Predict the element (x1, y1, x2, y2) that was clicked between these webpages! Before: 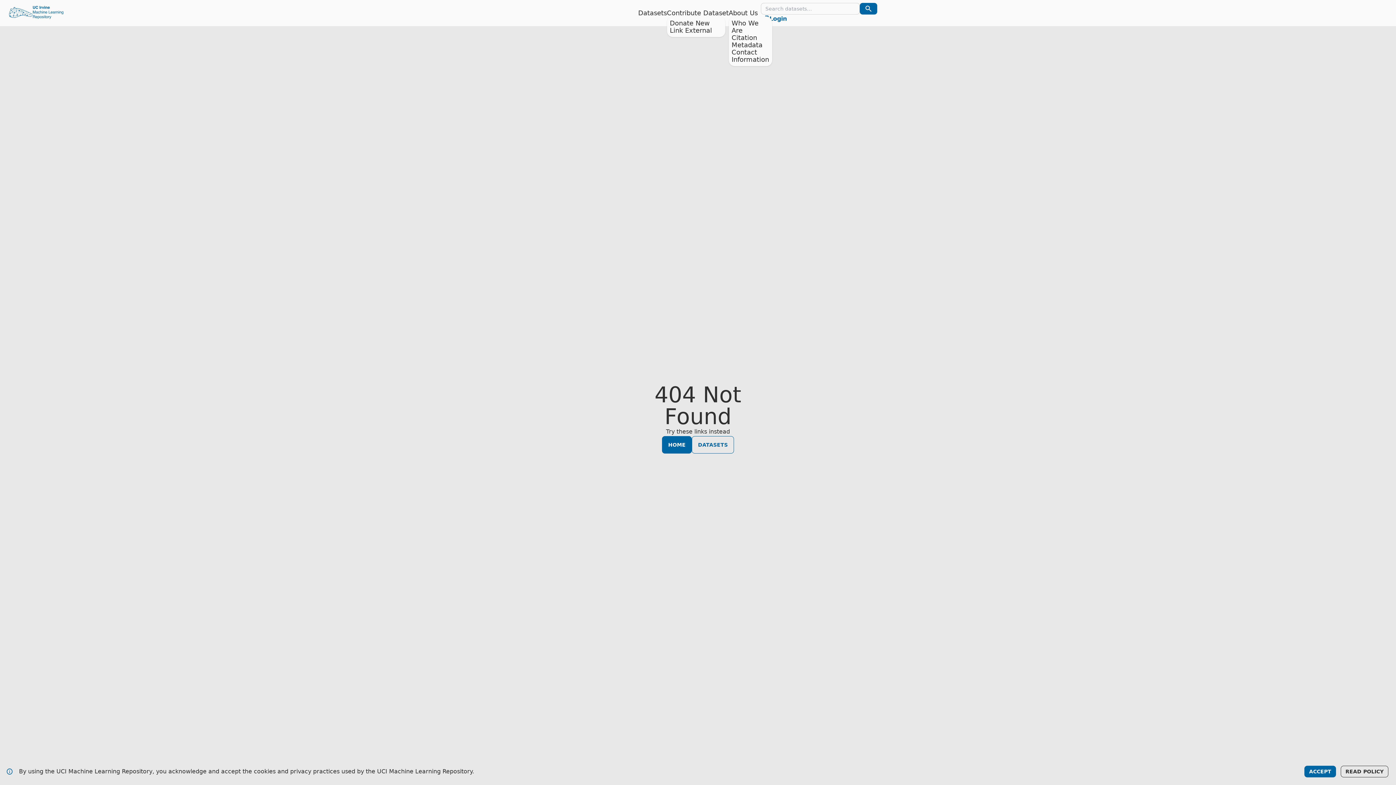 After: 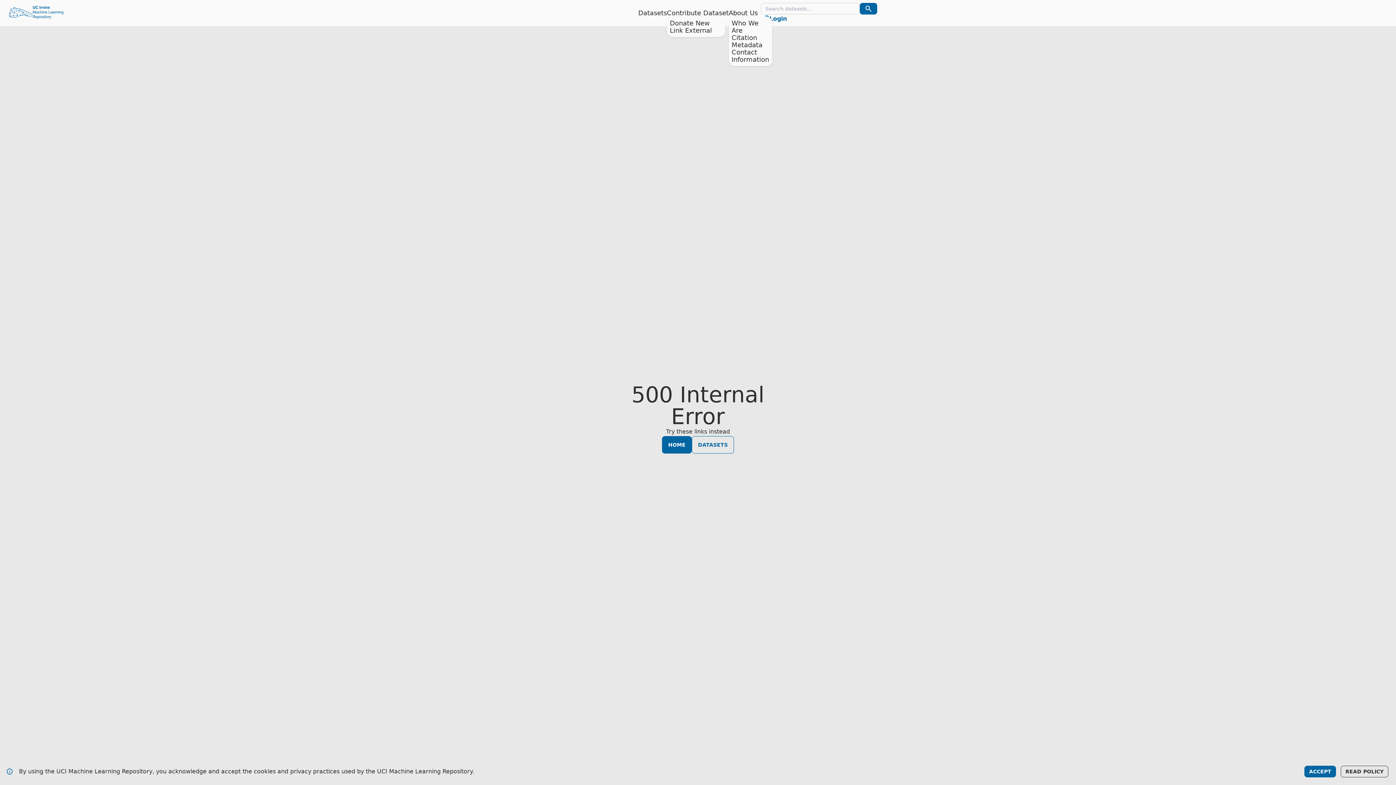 Action: label: Datasets bbox: (638, 9, 667, 16)